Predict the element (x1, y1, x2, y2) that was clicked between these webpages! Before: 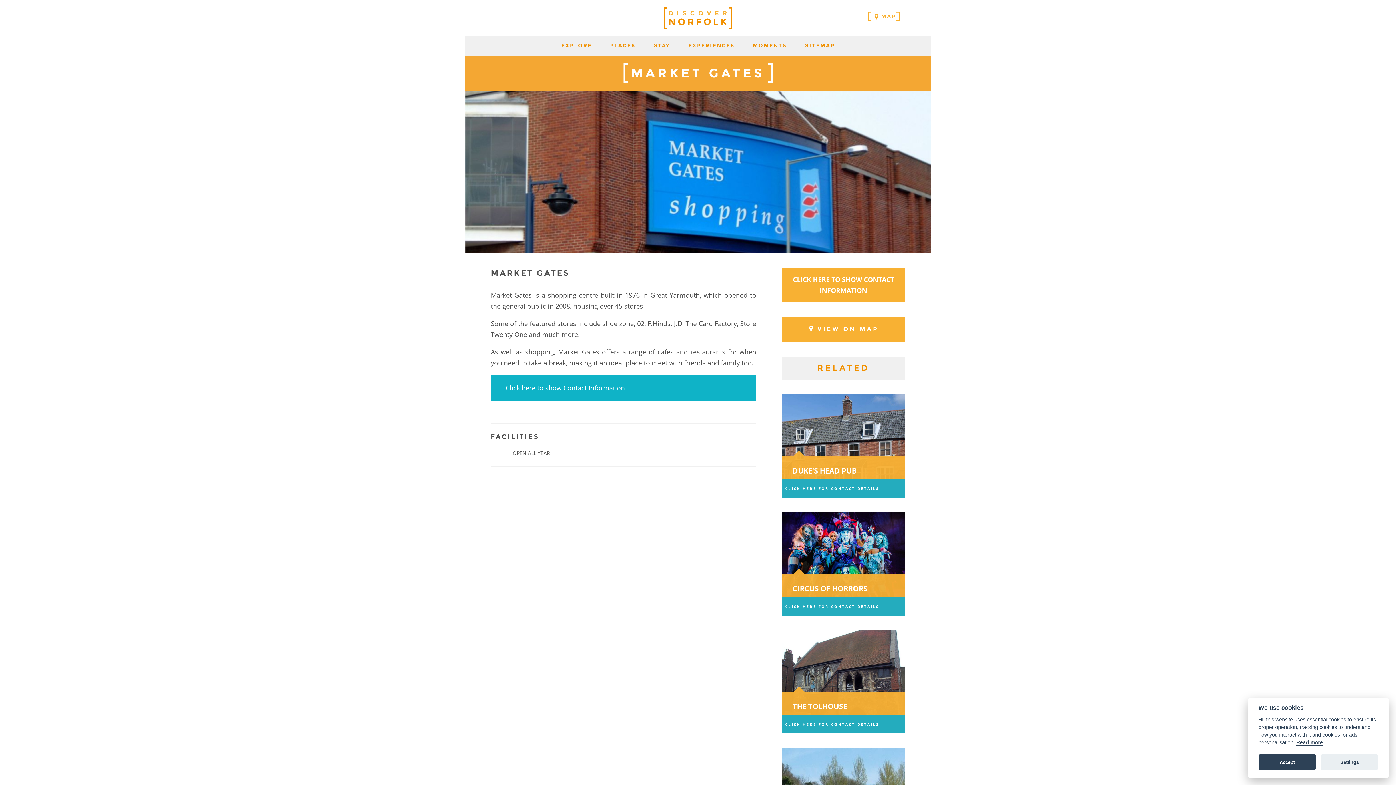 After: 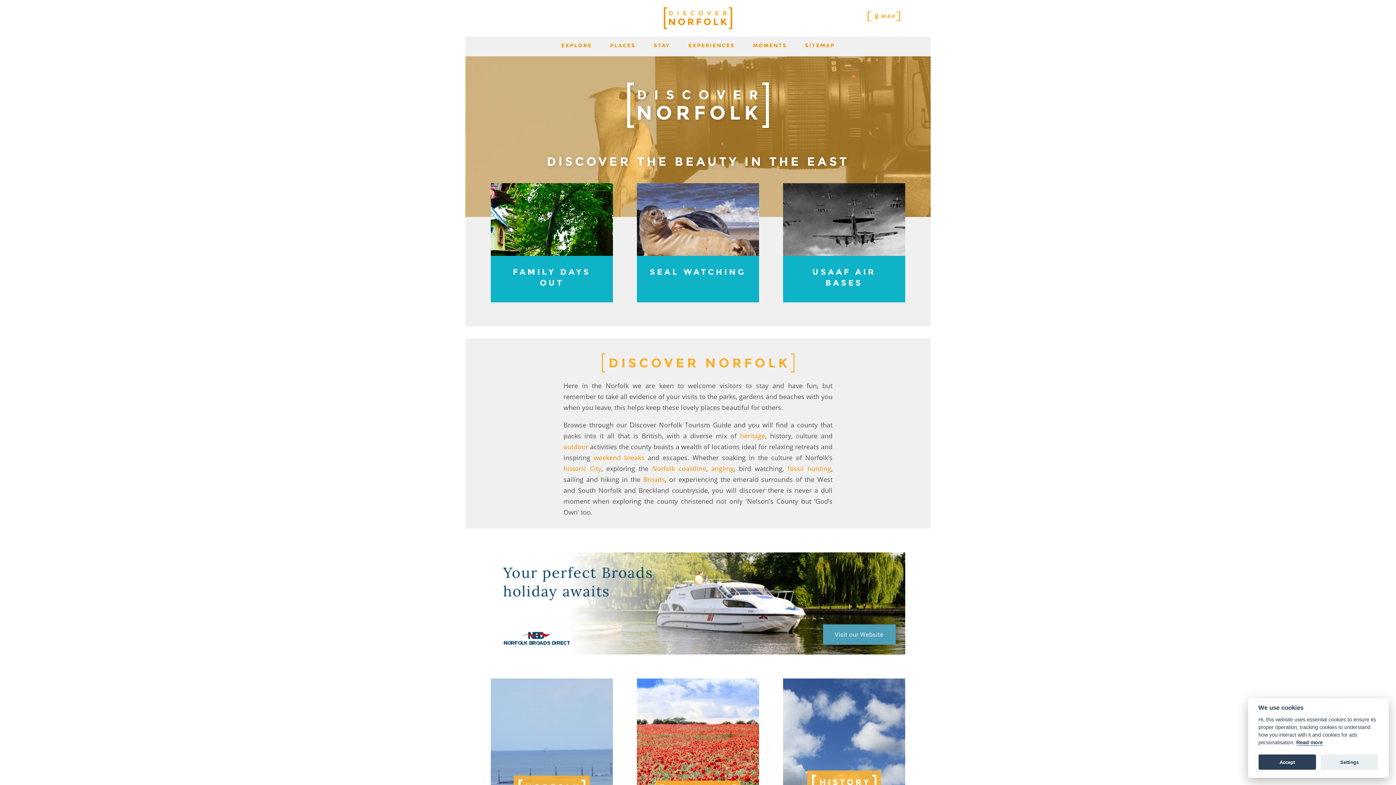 Action: bbox: (664, 7, 732, 29)